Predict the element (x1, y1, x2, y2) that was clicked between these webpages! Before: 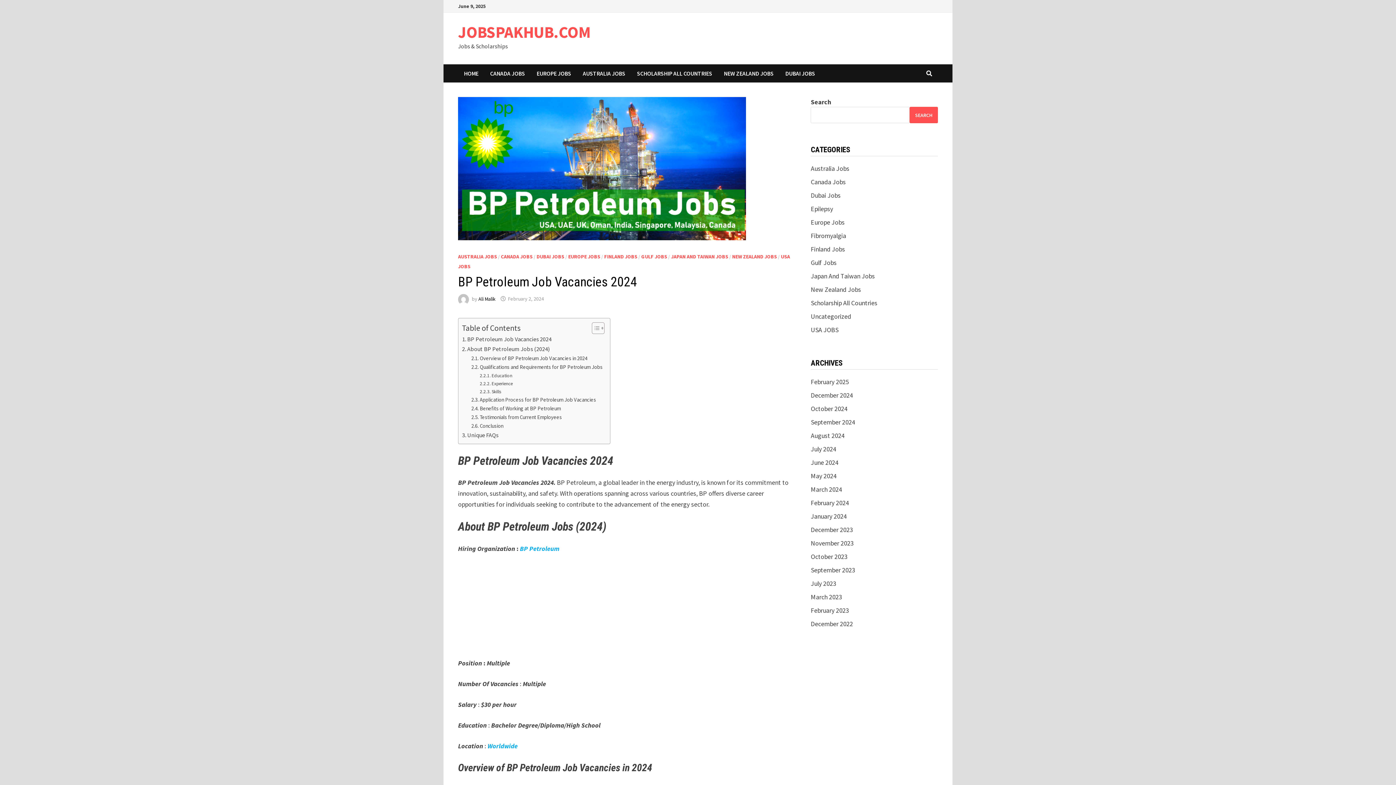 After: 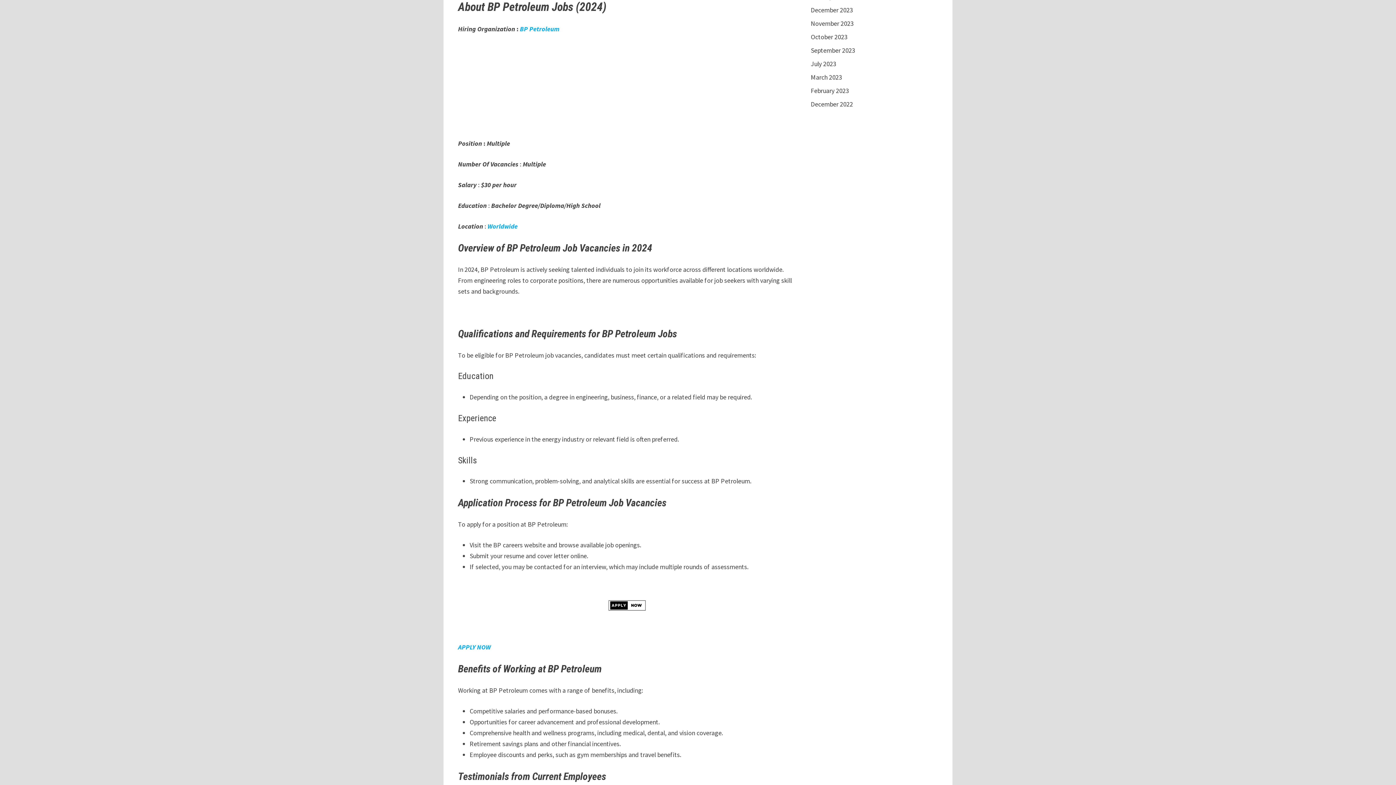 Action: bbox: (462, 344, 549, 353) label: About BP Petroleum Jobs (2024)